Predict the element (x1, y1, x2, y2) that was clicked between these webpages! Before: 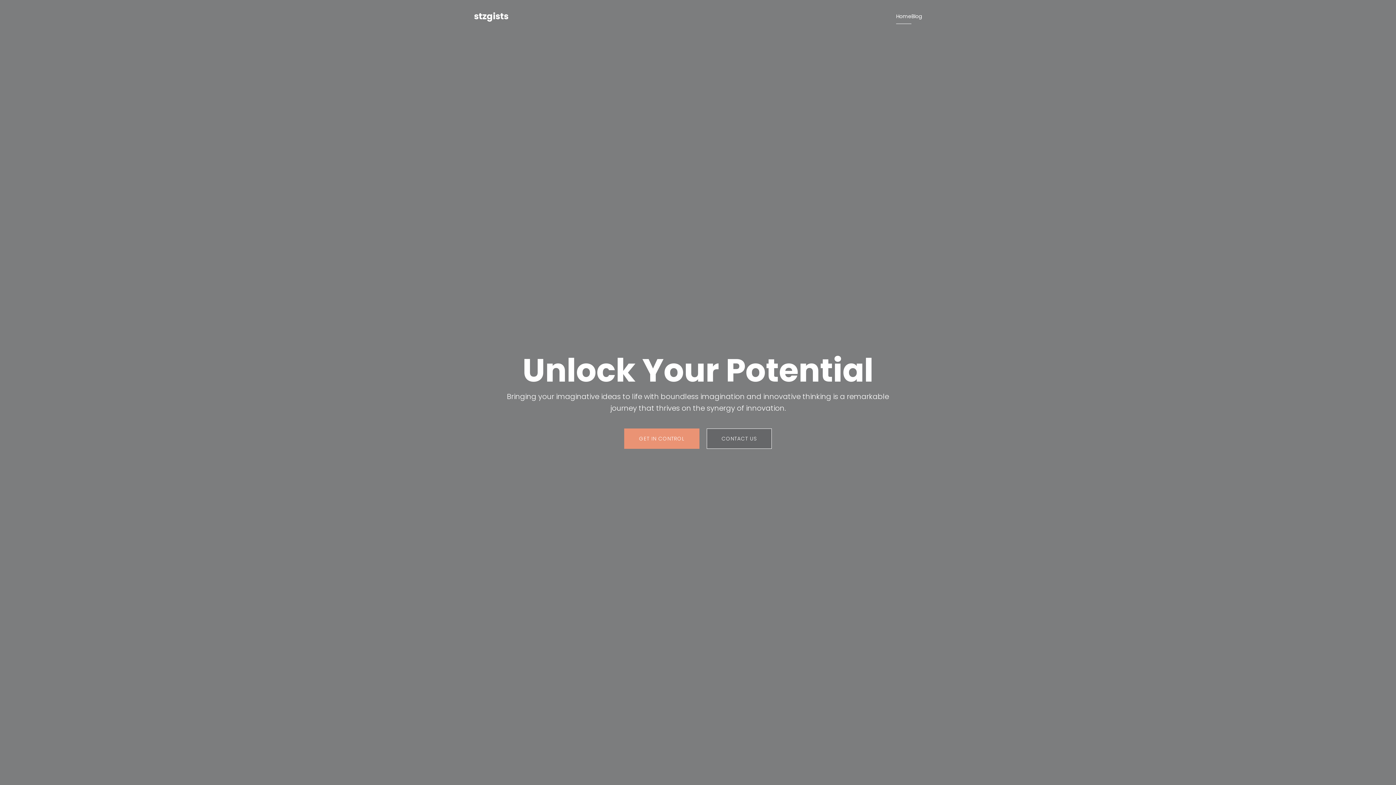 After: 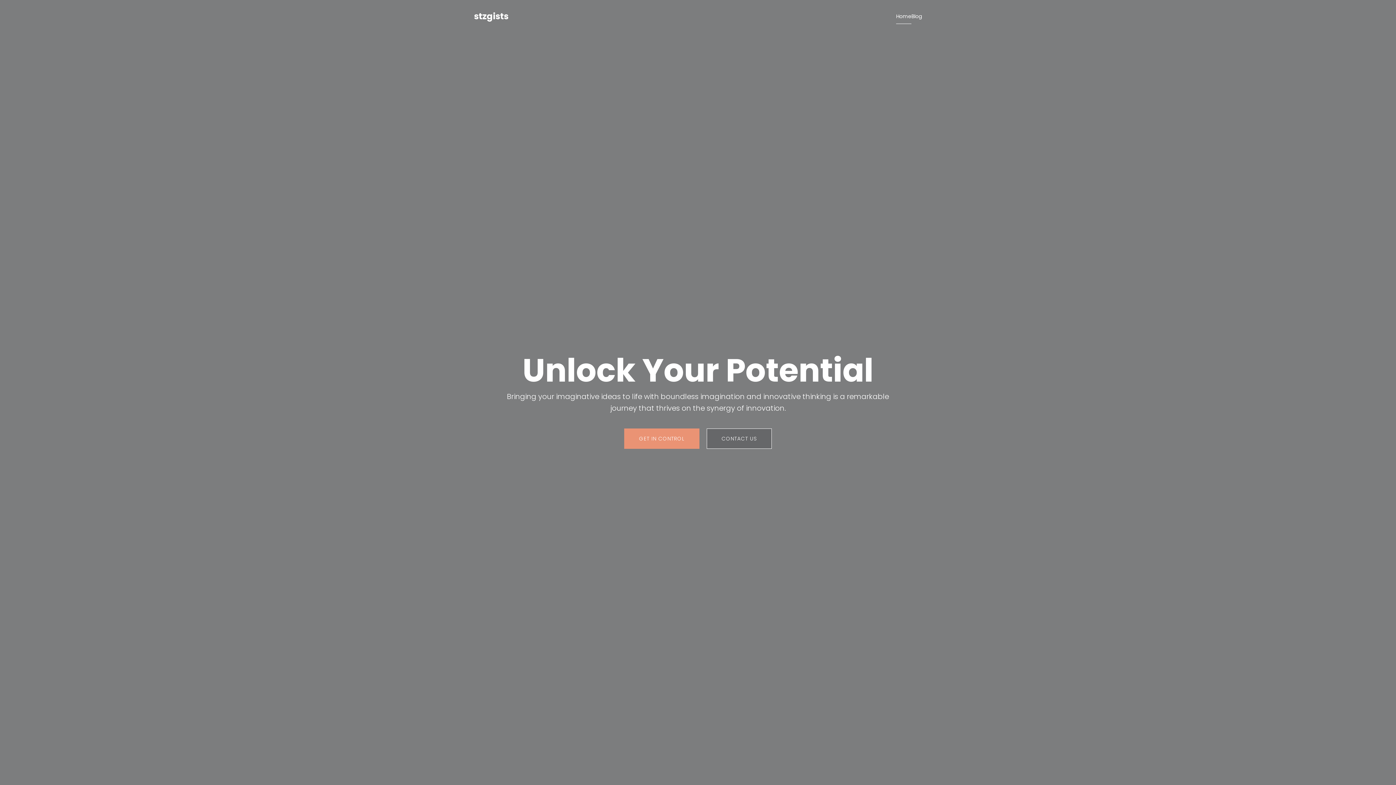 Action: label: stzgists bbox: (474, 9, 508, 22)